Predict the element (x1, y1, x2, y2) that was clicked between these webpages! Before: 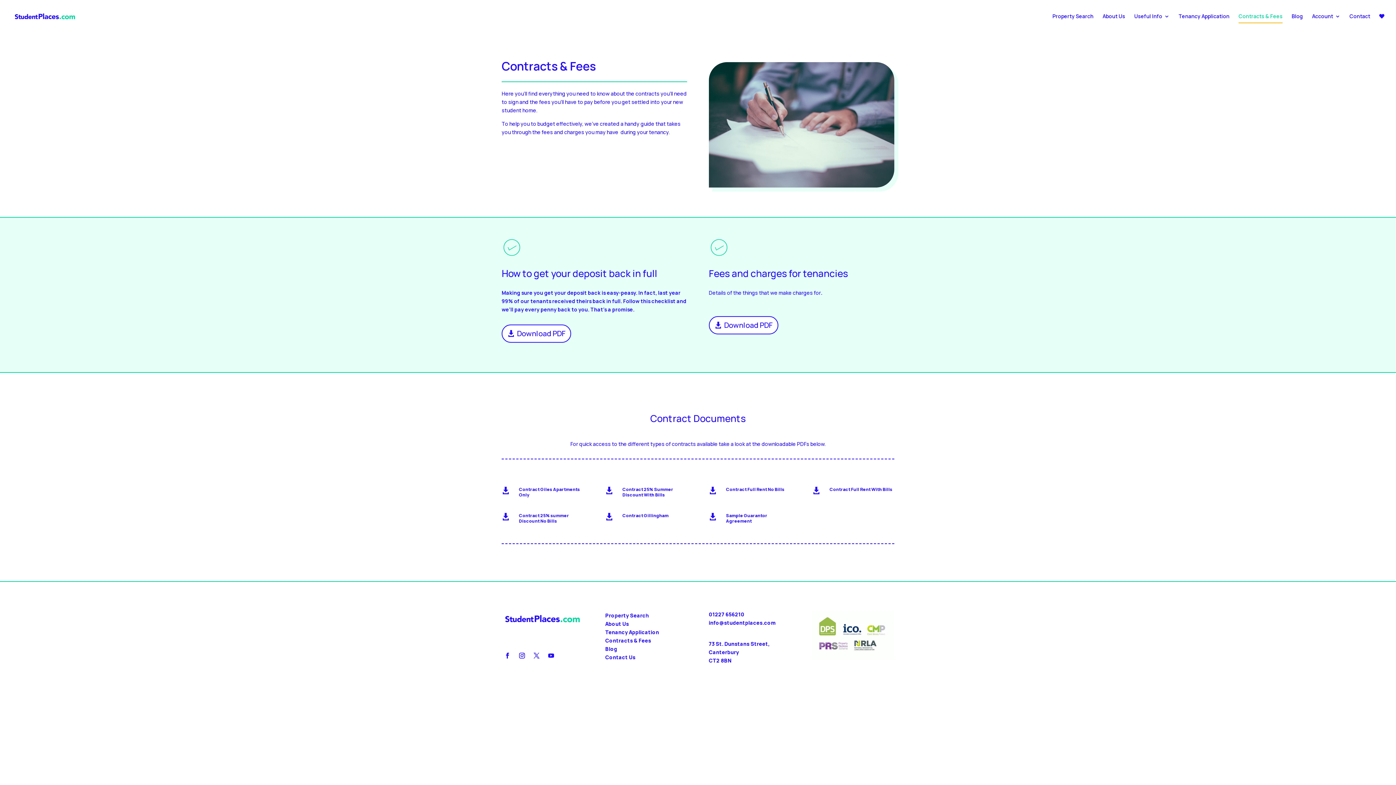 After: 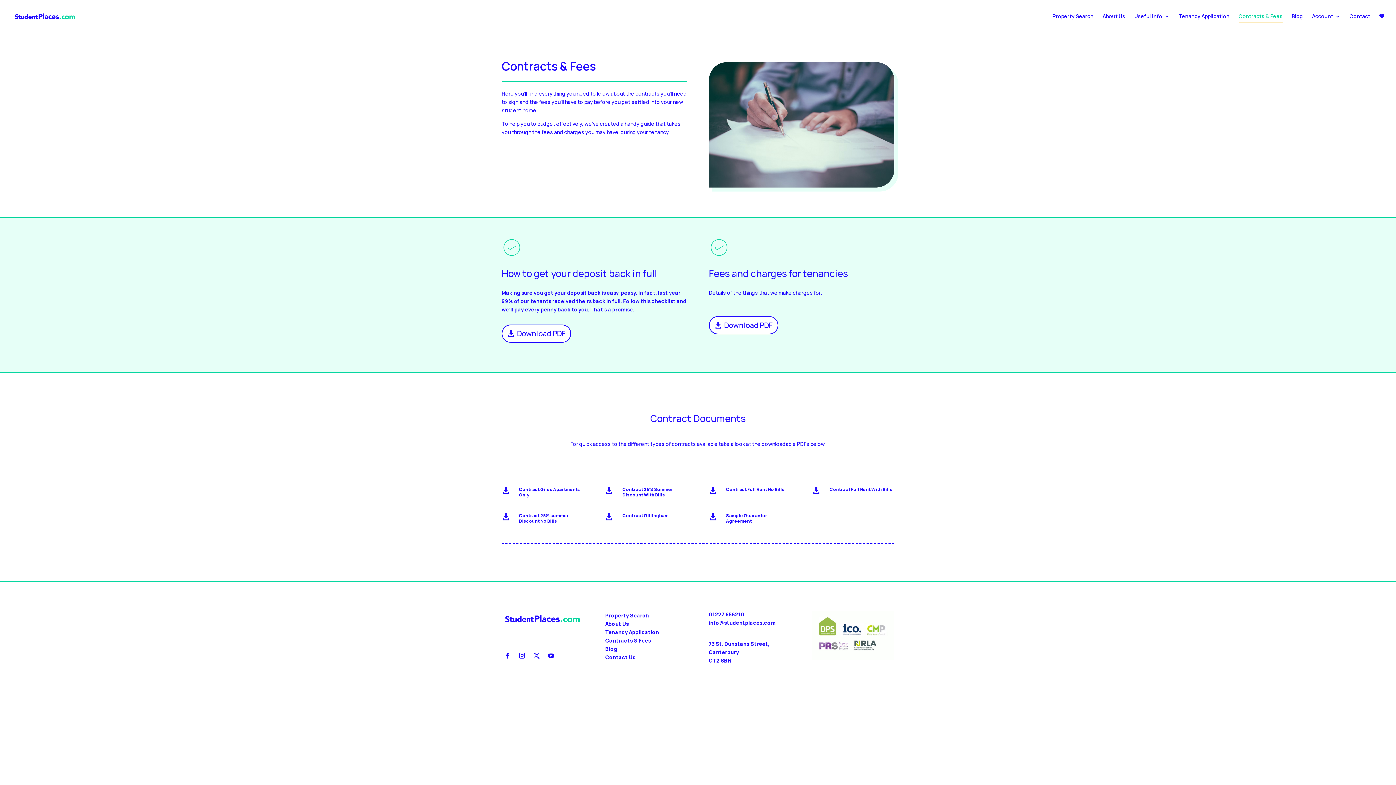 Action: label: Contracts & Fees bbox: (1238, 13, 1282, 32)